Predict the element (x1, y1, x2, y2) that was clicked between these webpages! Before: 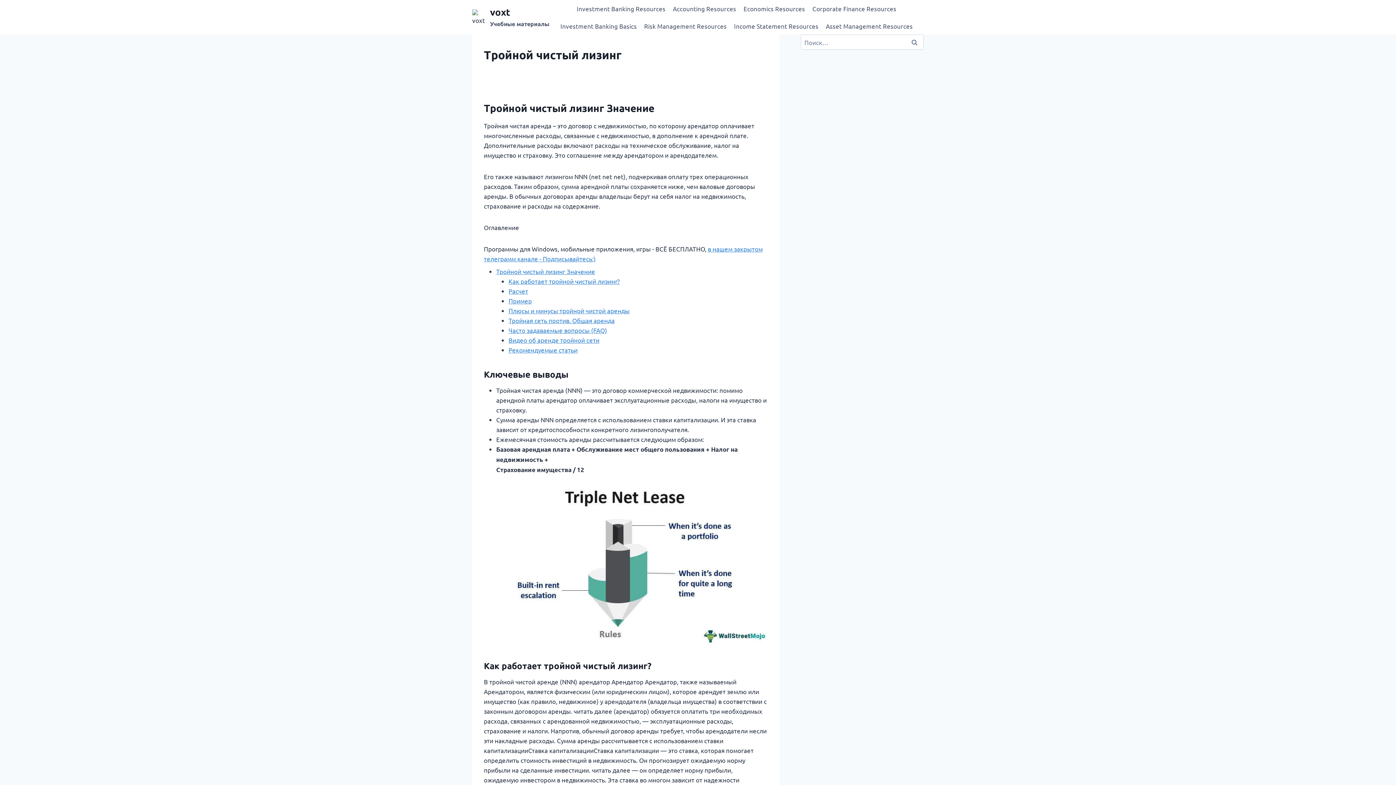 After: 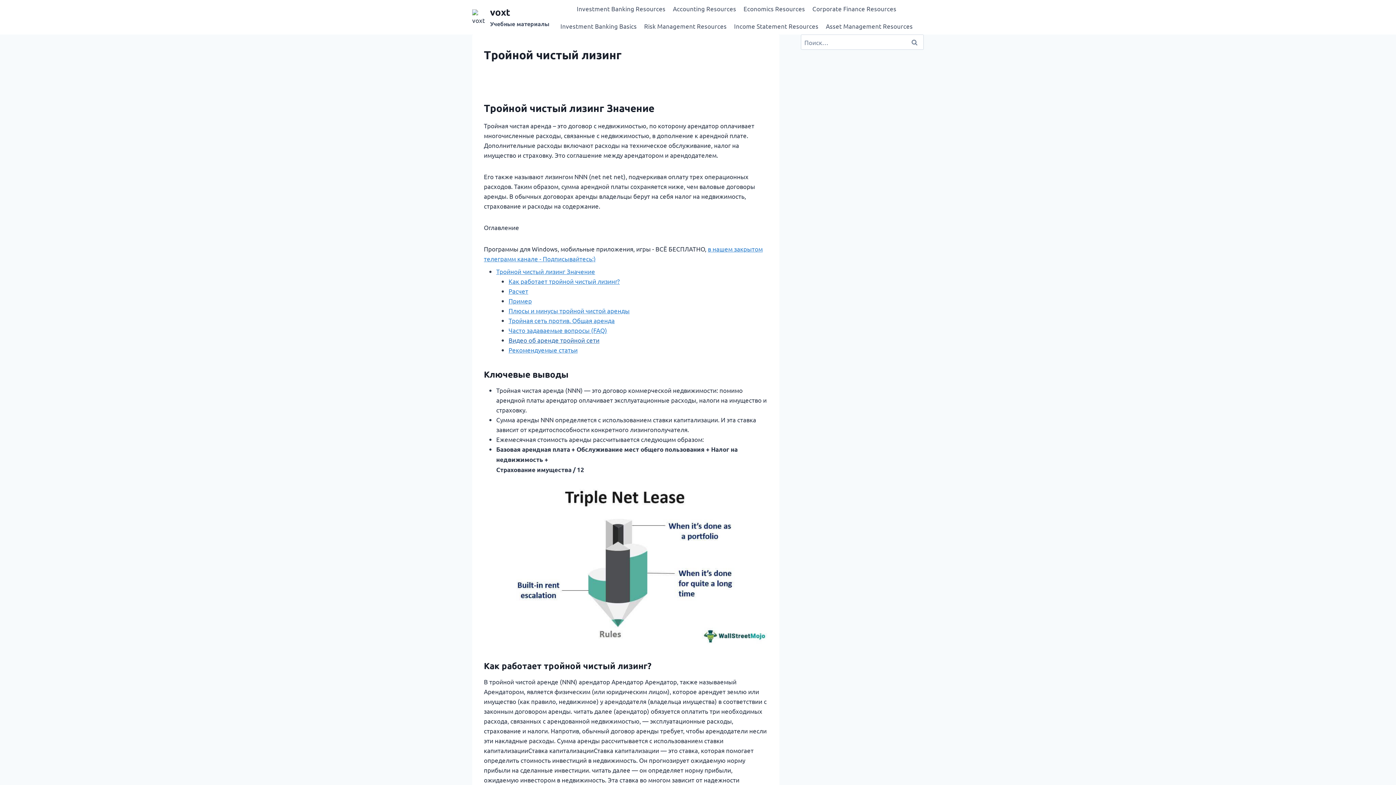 Action: bbox: (508, 336, 599, 343) label: Видео об аренде тройной сети